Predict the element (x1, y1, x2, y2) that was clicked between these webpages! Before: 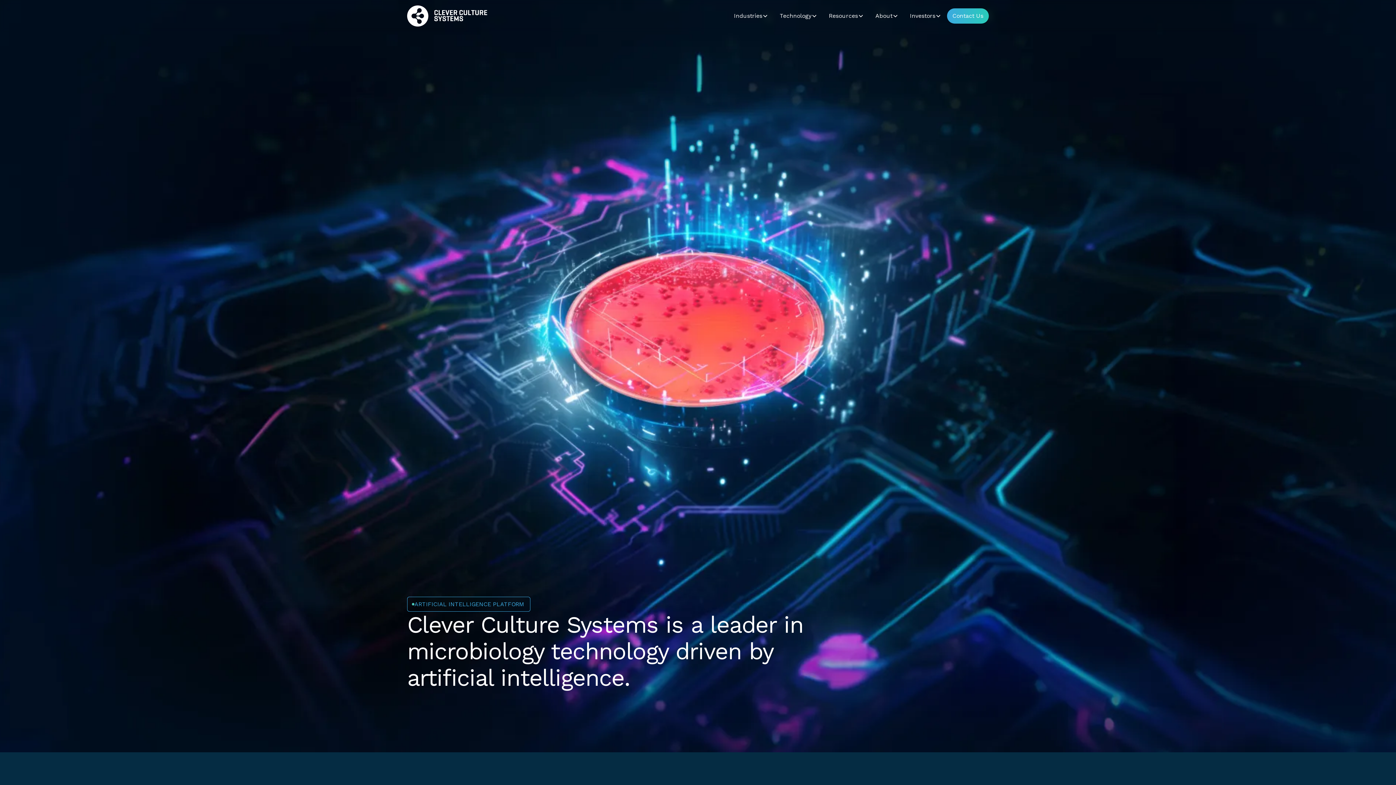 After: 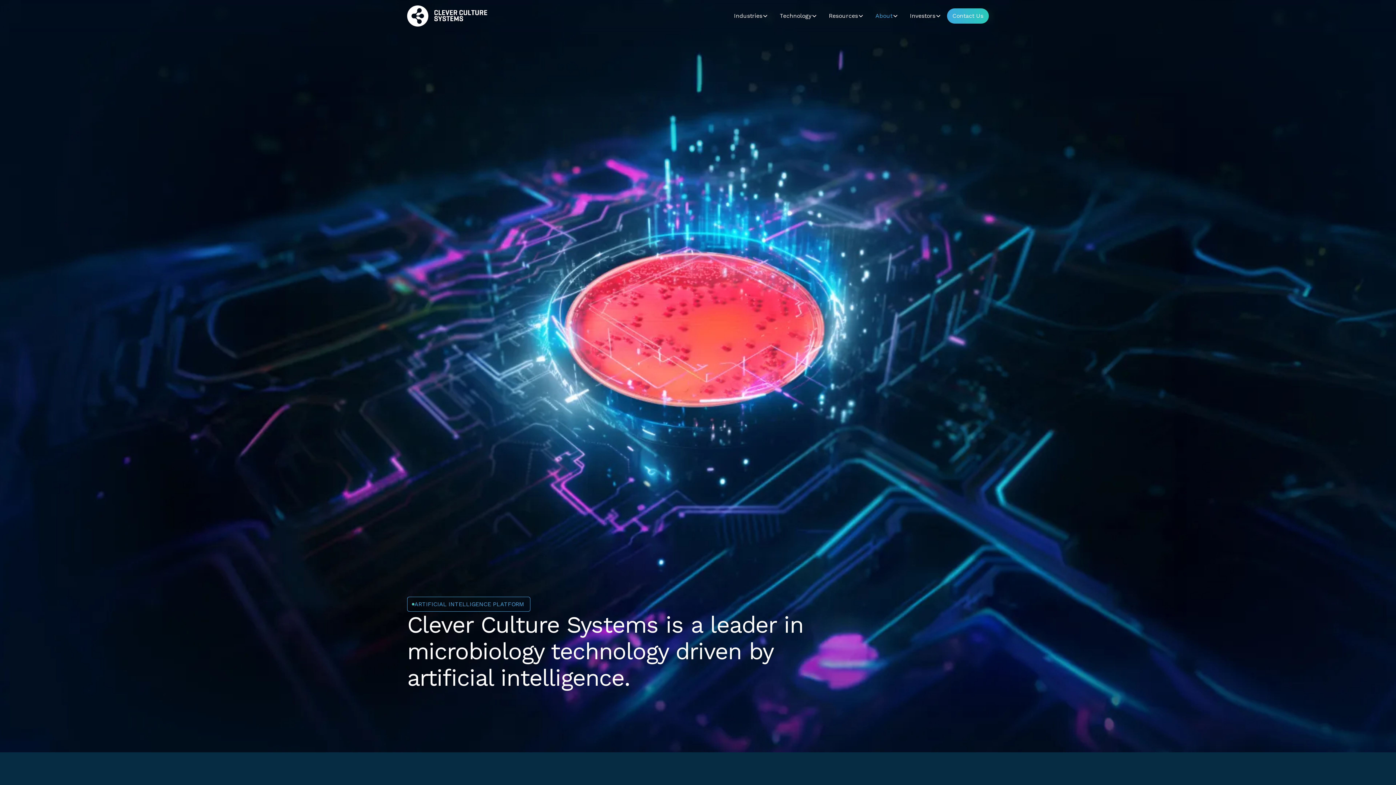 Action: label: About bbox: (869, 0, 904, 32)